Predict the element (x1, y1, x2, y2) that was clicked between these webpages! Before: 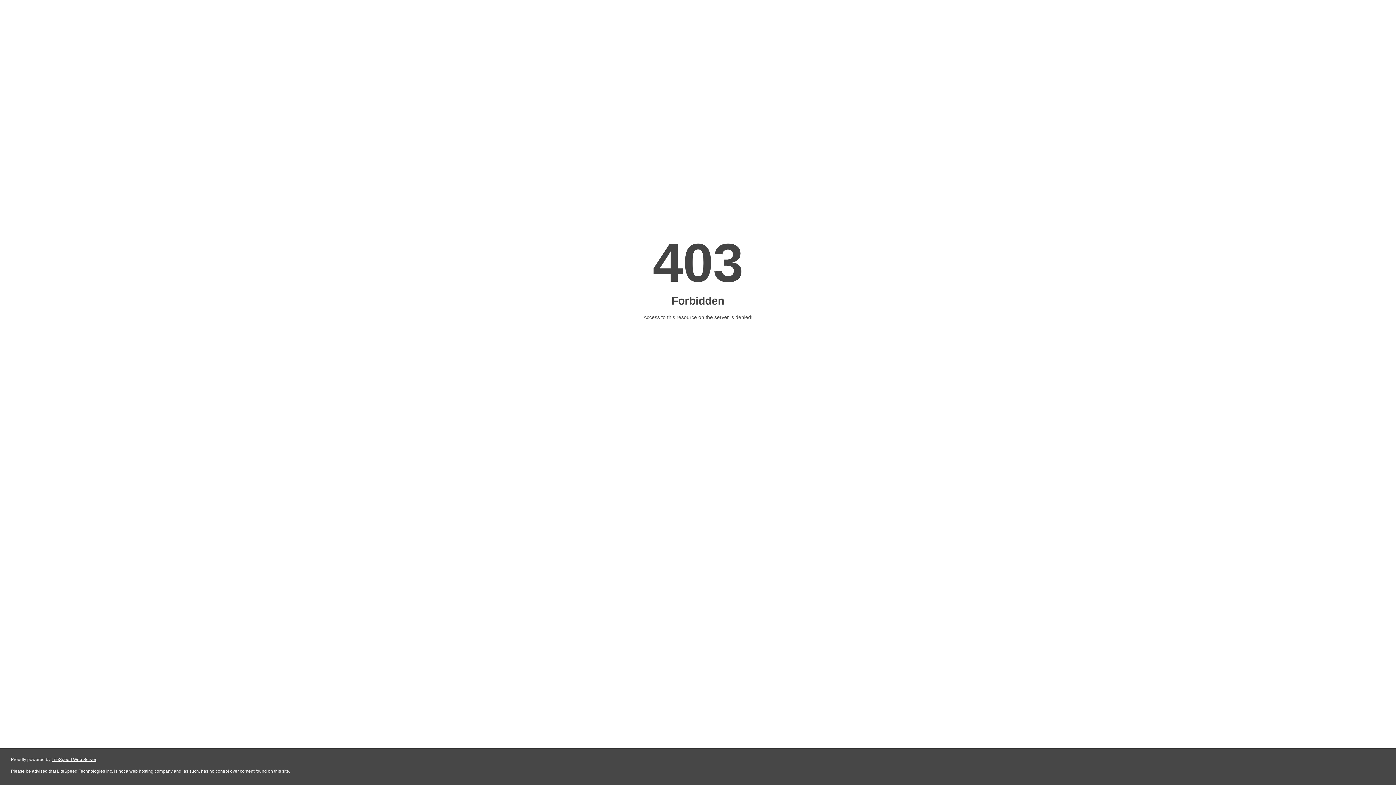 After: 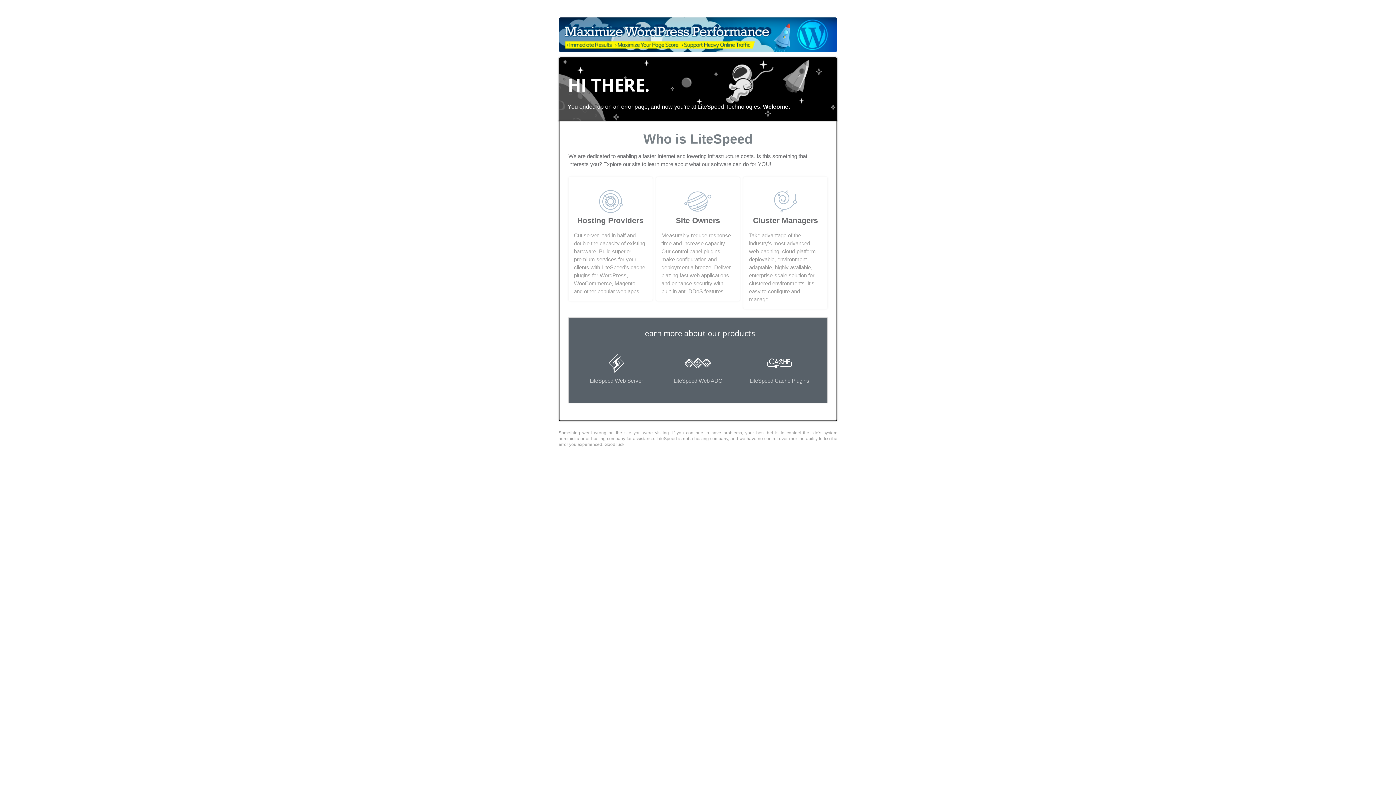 Action: label: LiteSpeed Web Server bbox: (51, 757, 96, 762)